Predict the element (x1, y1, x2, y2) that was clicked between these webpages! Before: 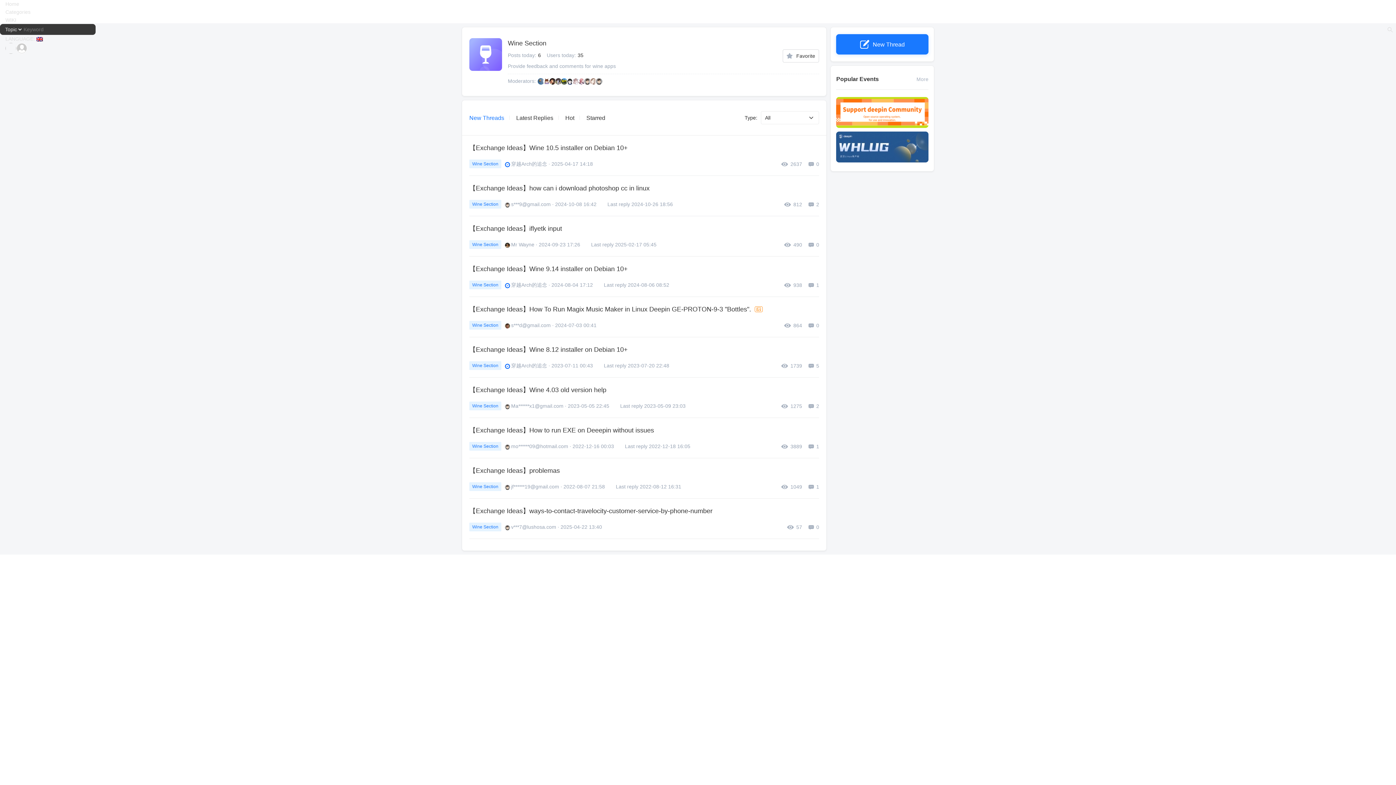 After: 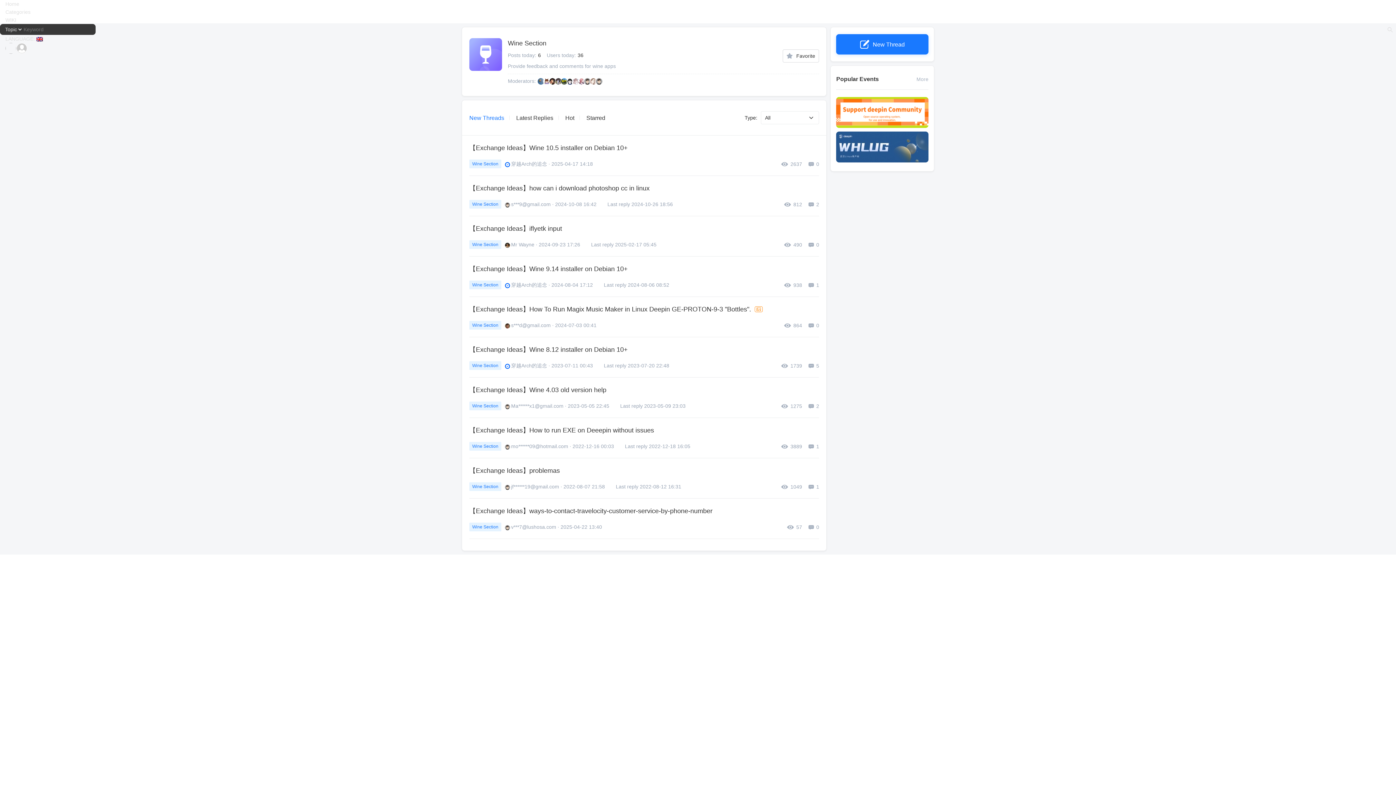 Action: bbox: (1384, 24, 1396, 35)